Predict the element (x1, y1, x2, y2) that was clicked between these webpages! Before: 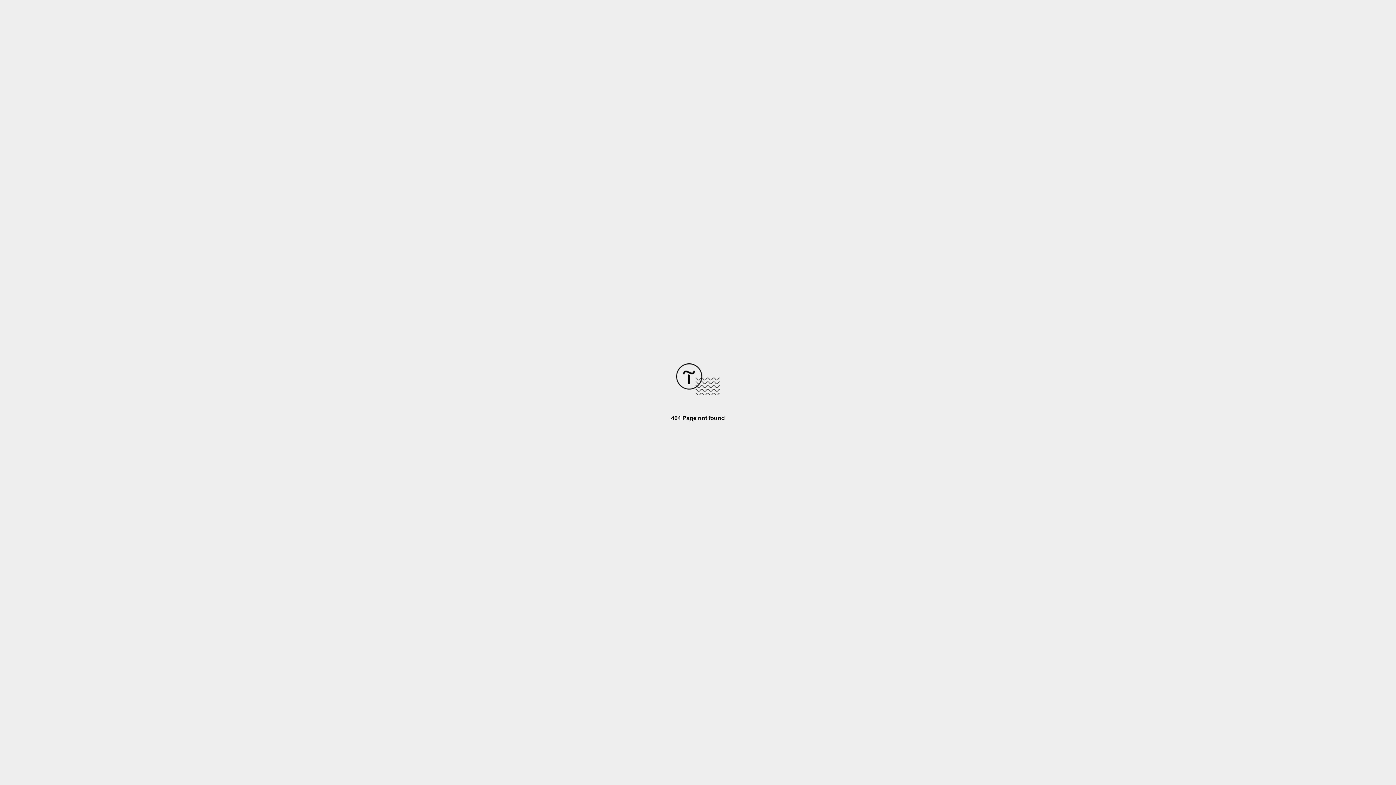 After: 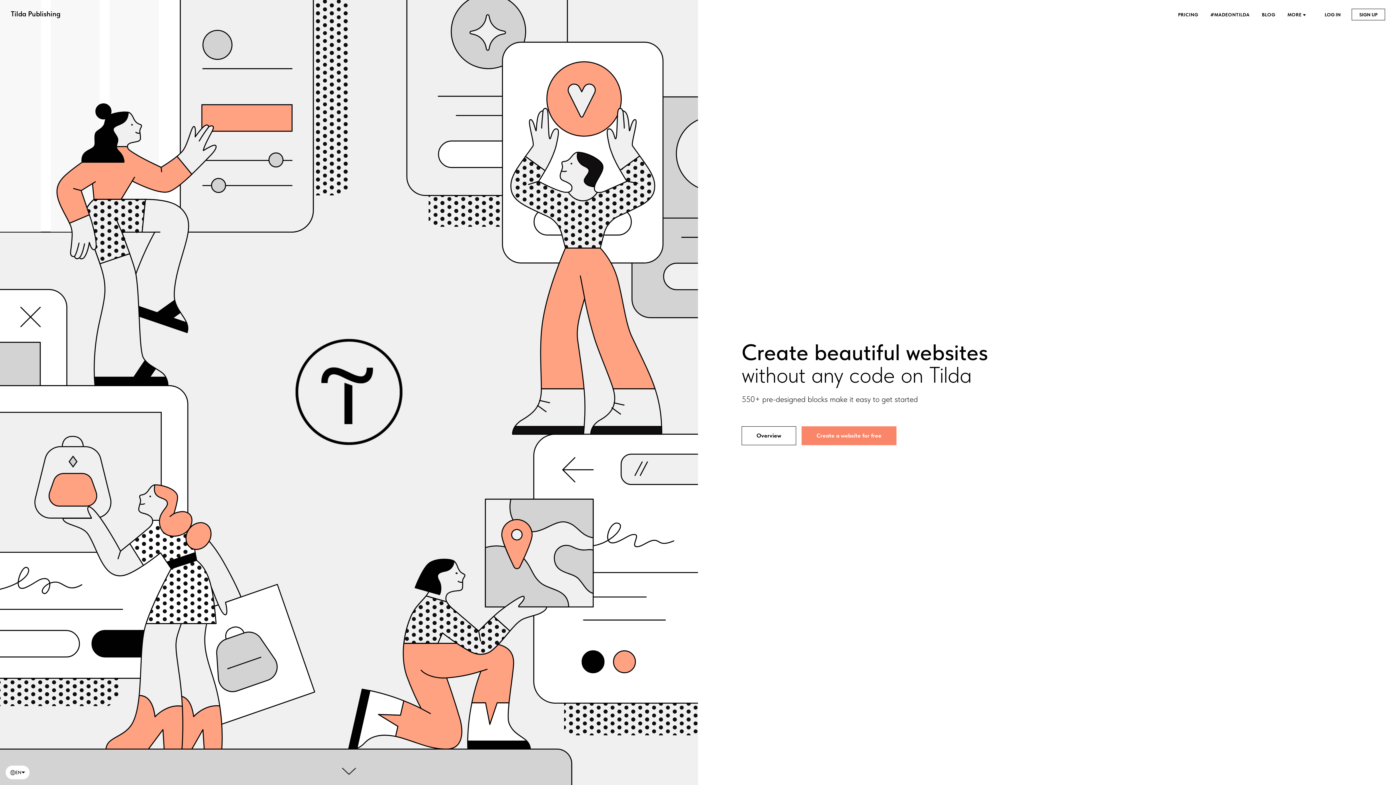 Action: bbox: (676, 390, 720, 396)